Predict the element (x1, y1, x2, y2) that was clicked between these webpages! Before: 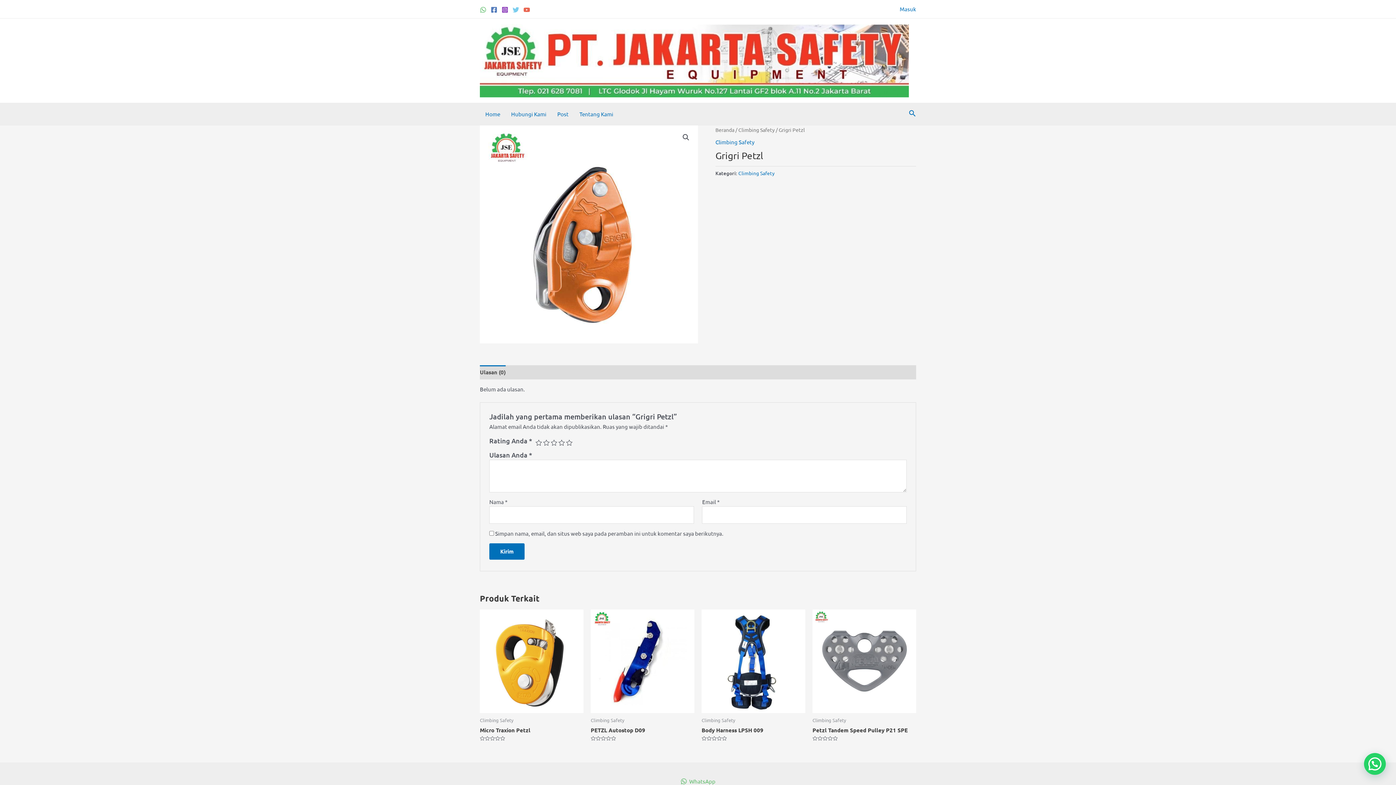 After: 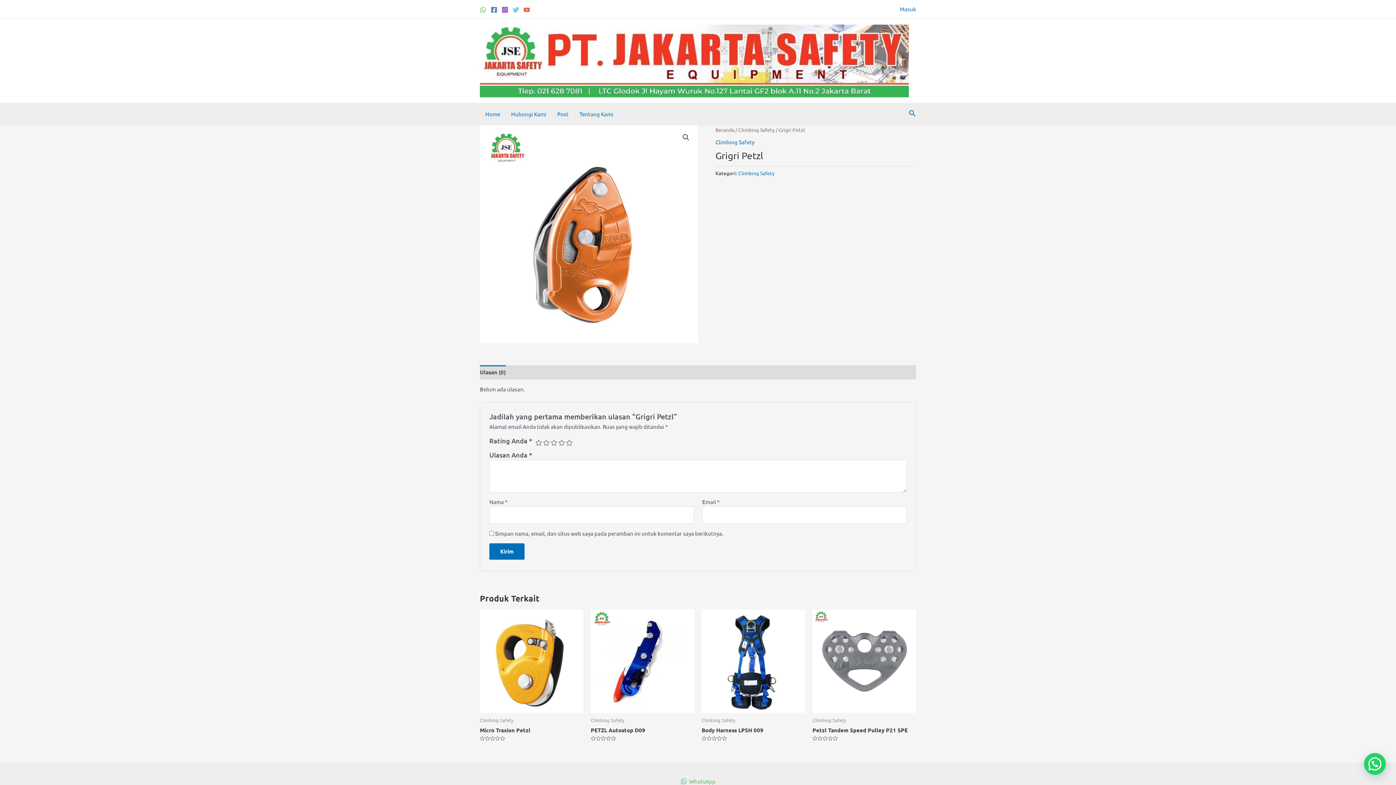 Action: bbox: (501, 6, 508, 13) label: Instagram